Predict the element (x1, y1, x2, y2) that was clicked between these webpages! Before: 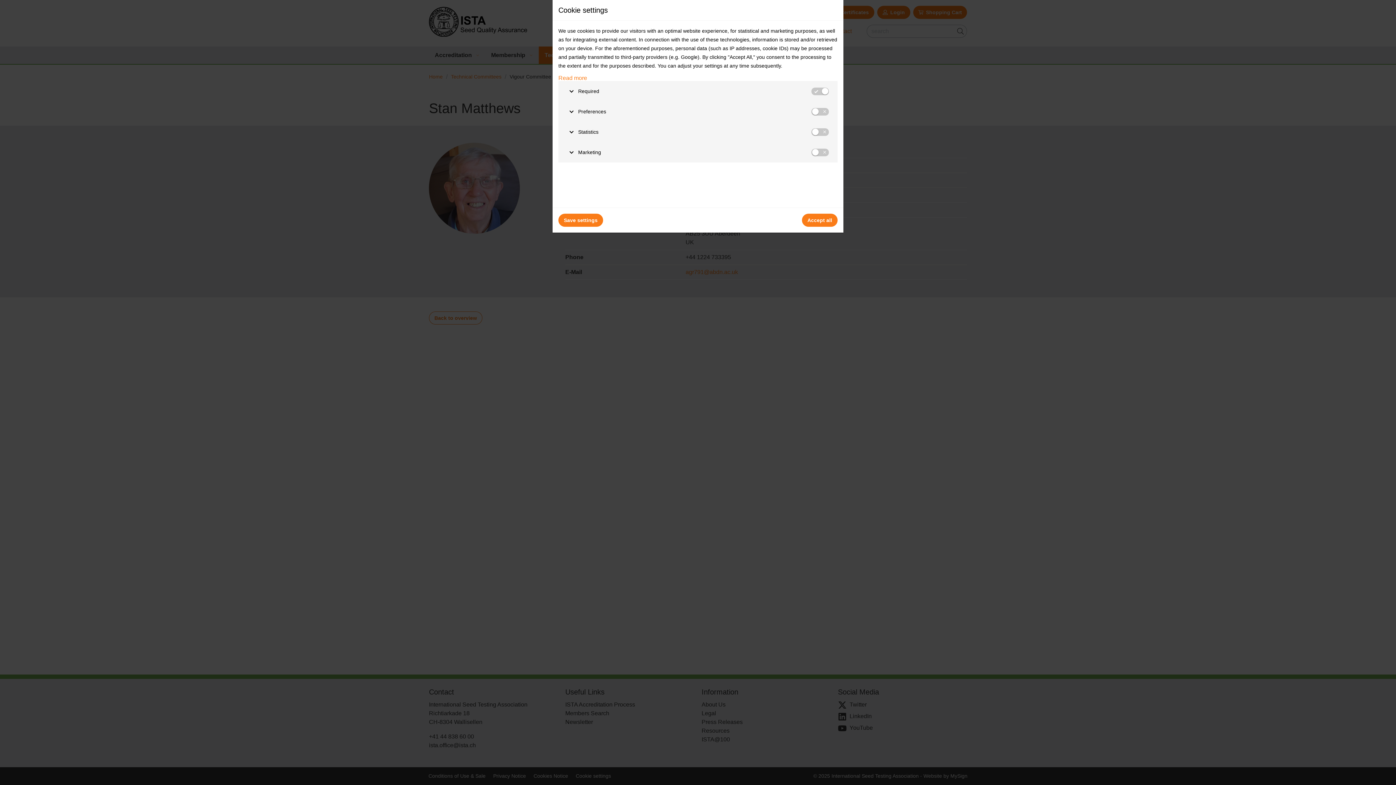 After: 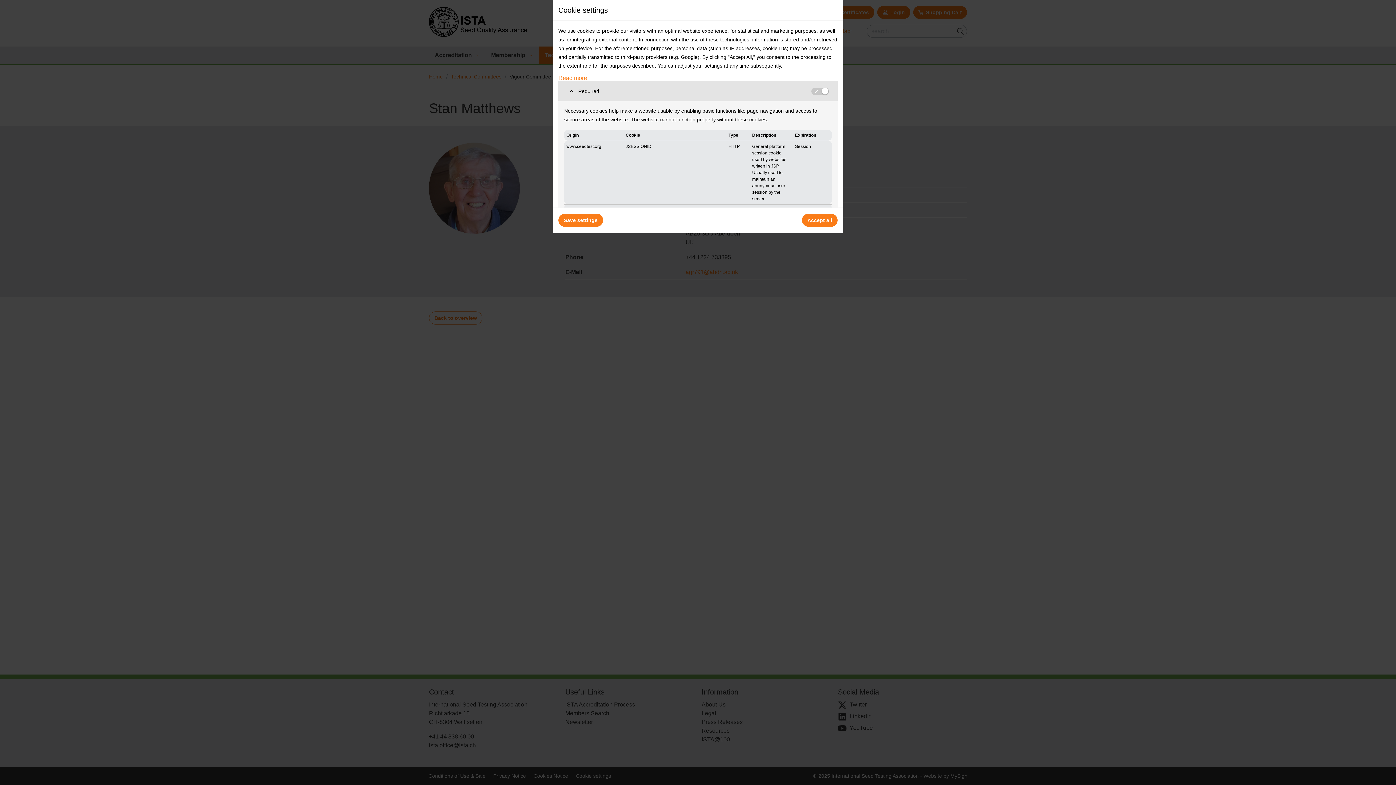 Action: label: Required
Required bbox: (558, 81, 837, 101)